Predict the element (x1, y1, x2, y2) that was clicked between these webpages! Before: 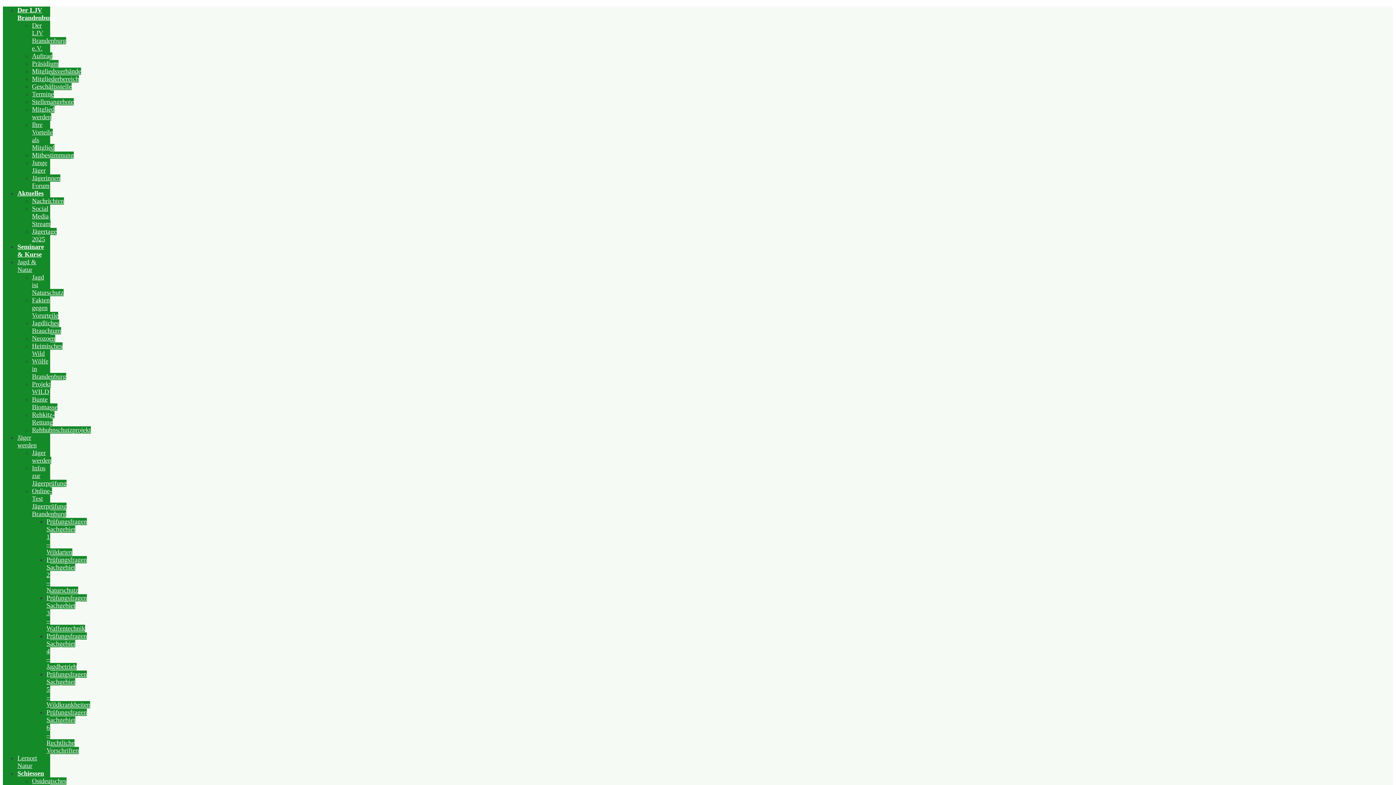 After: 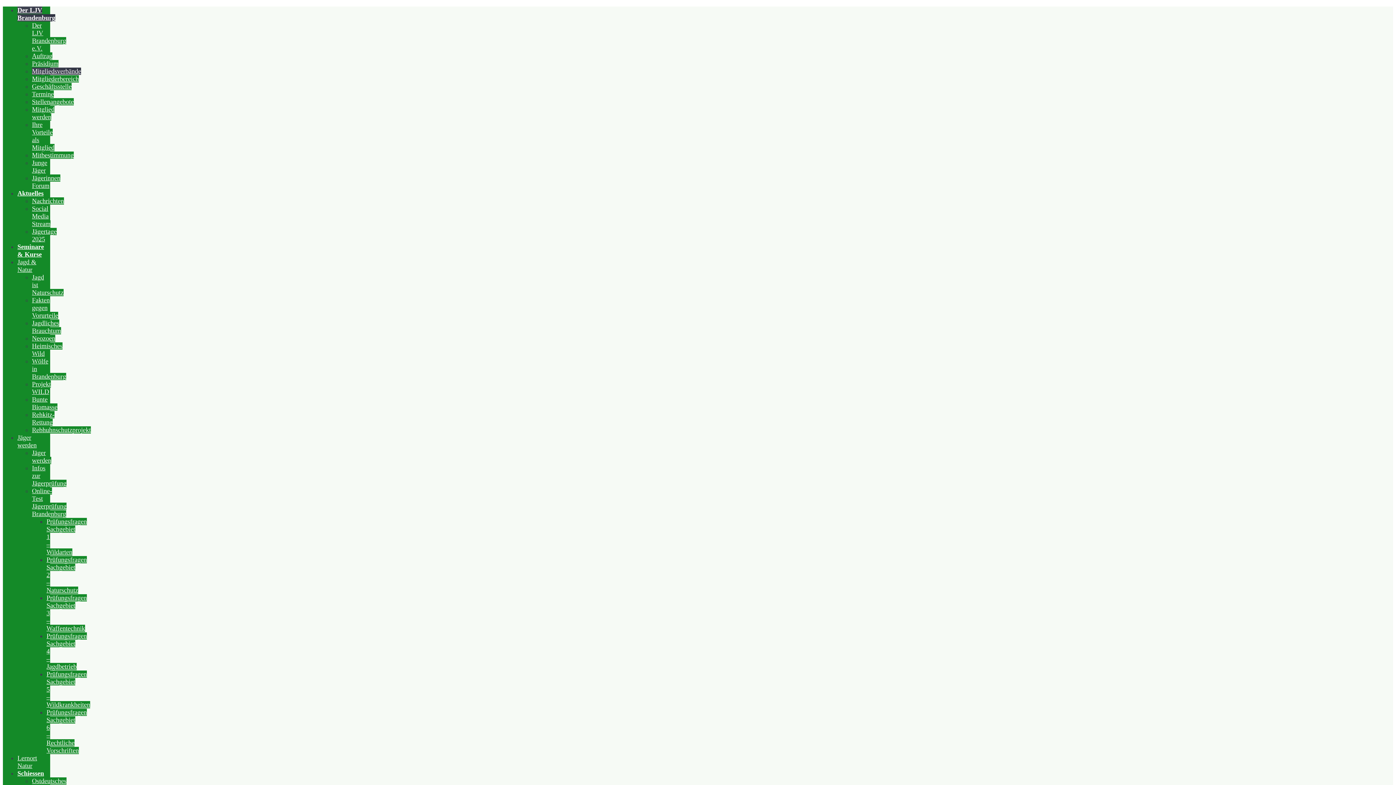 Action: bbox: (32, 67, 81, 74) label: Mitgliedsverbände